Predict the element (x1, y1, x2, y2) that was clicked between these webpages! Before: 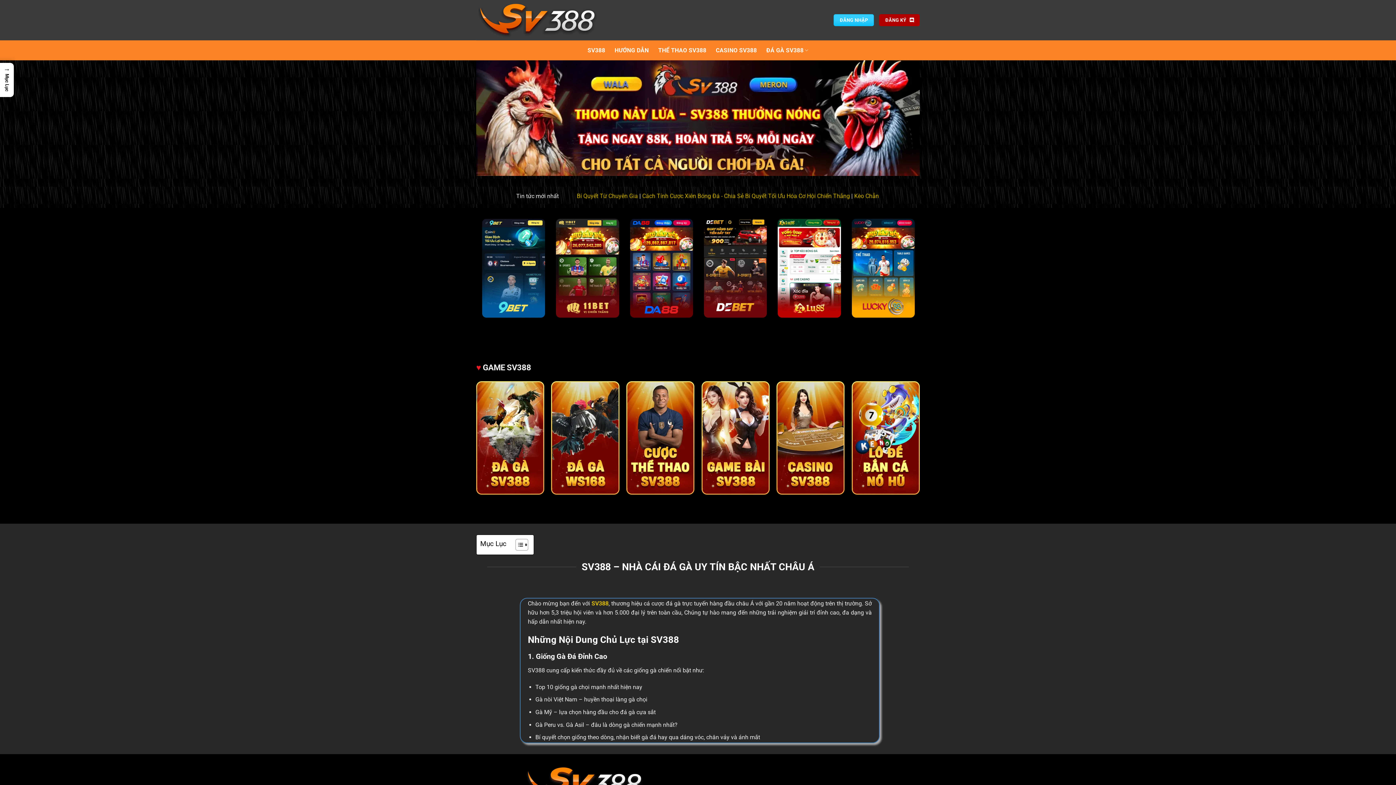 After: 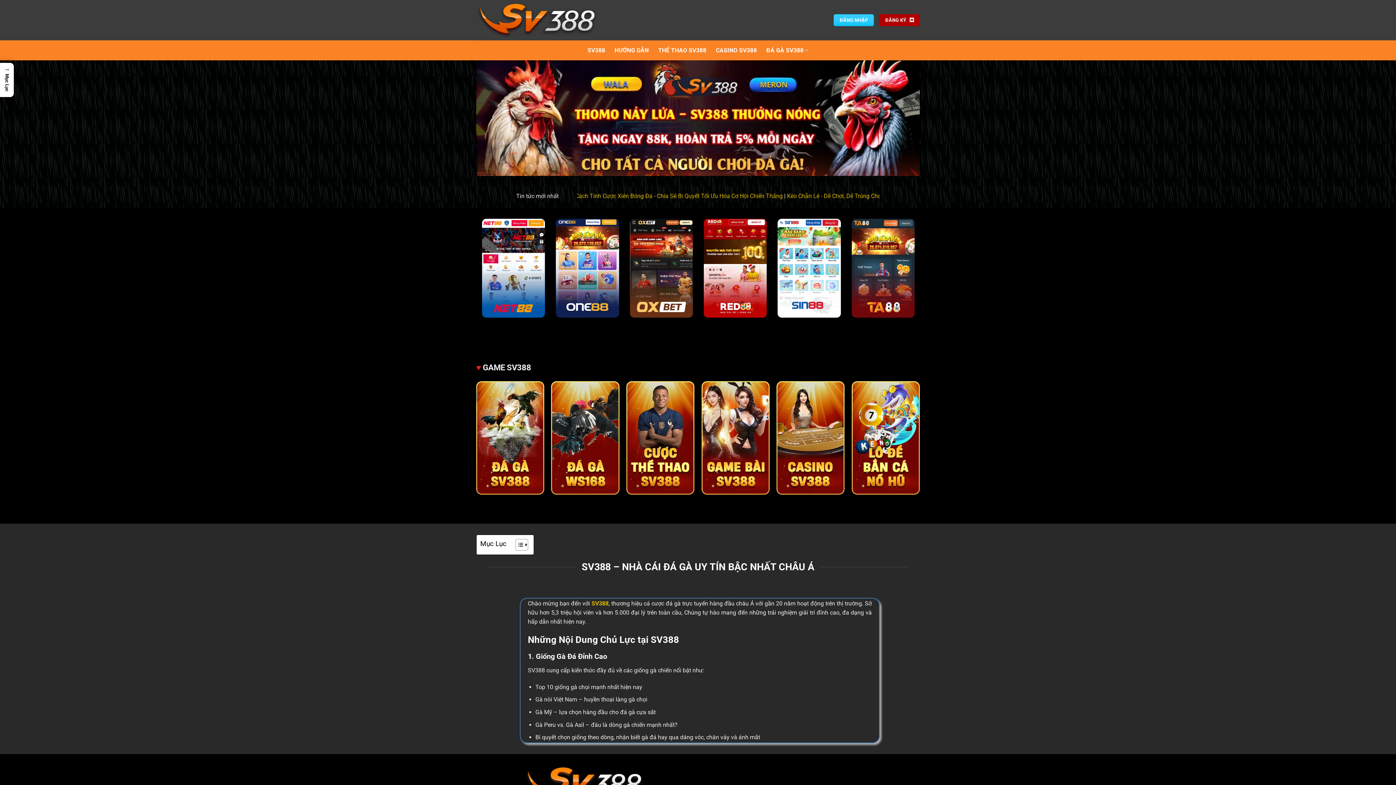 Action: bbox: (587, 40, 605, 60) label: SV388